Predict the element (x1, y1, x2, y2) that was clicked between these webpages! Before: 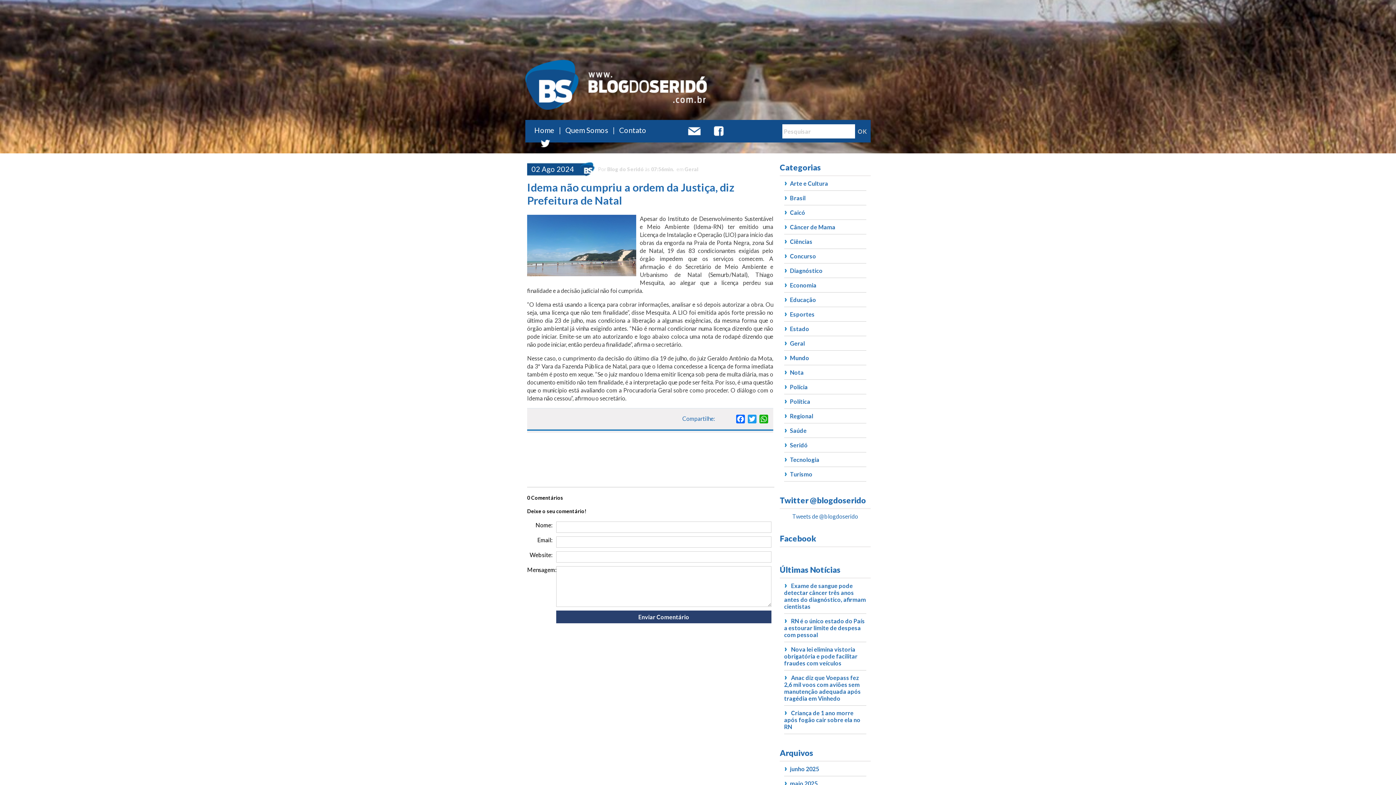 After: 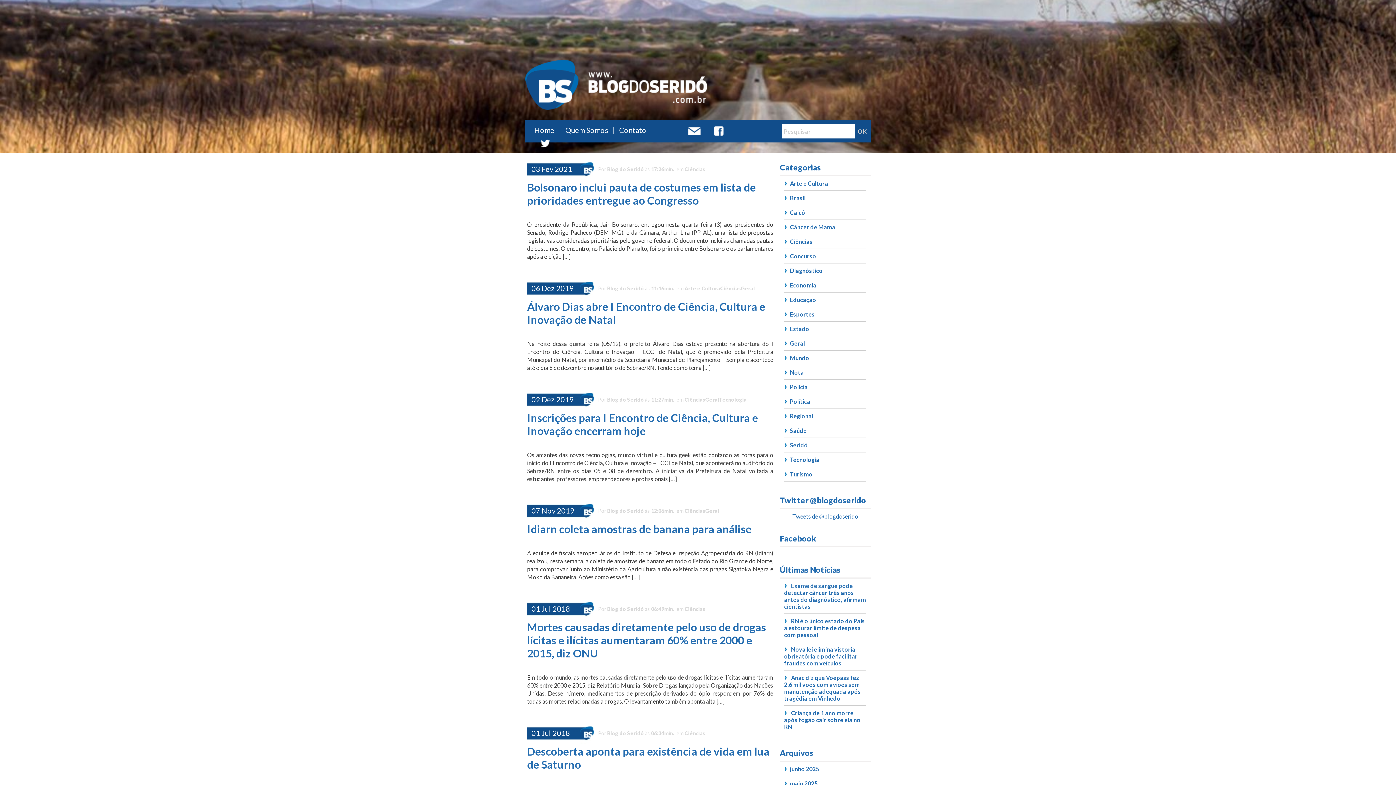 Action: label: Ciências bbox: (790, 238, 812, 245)